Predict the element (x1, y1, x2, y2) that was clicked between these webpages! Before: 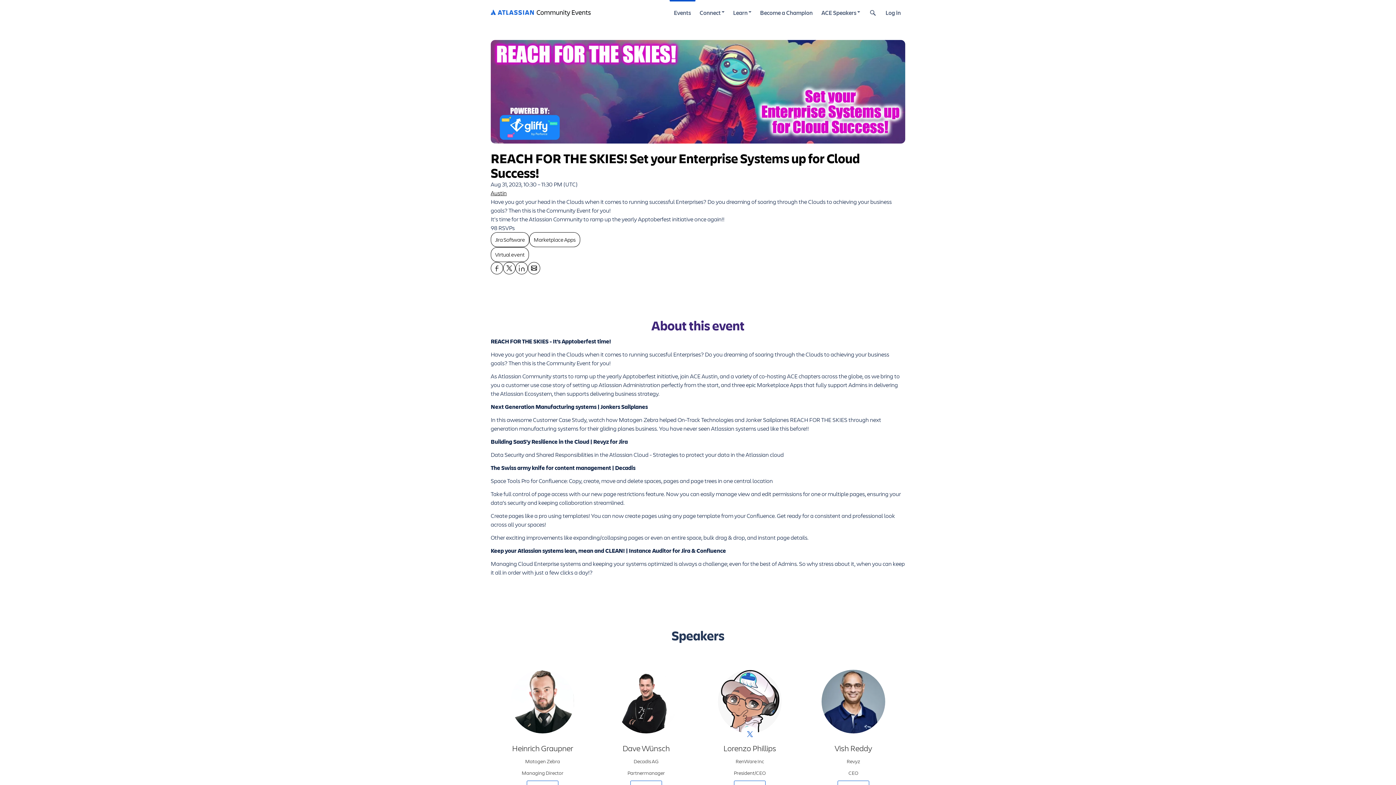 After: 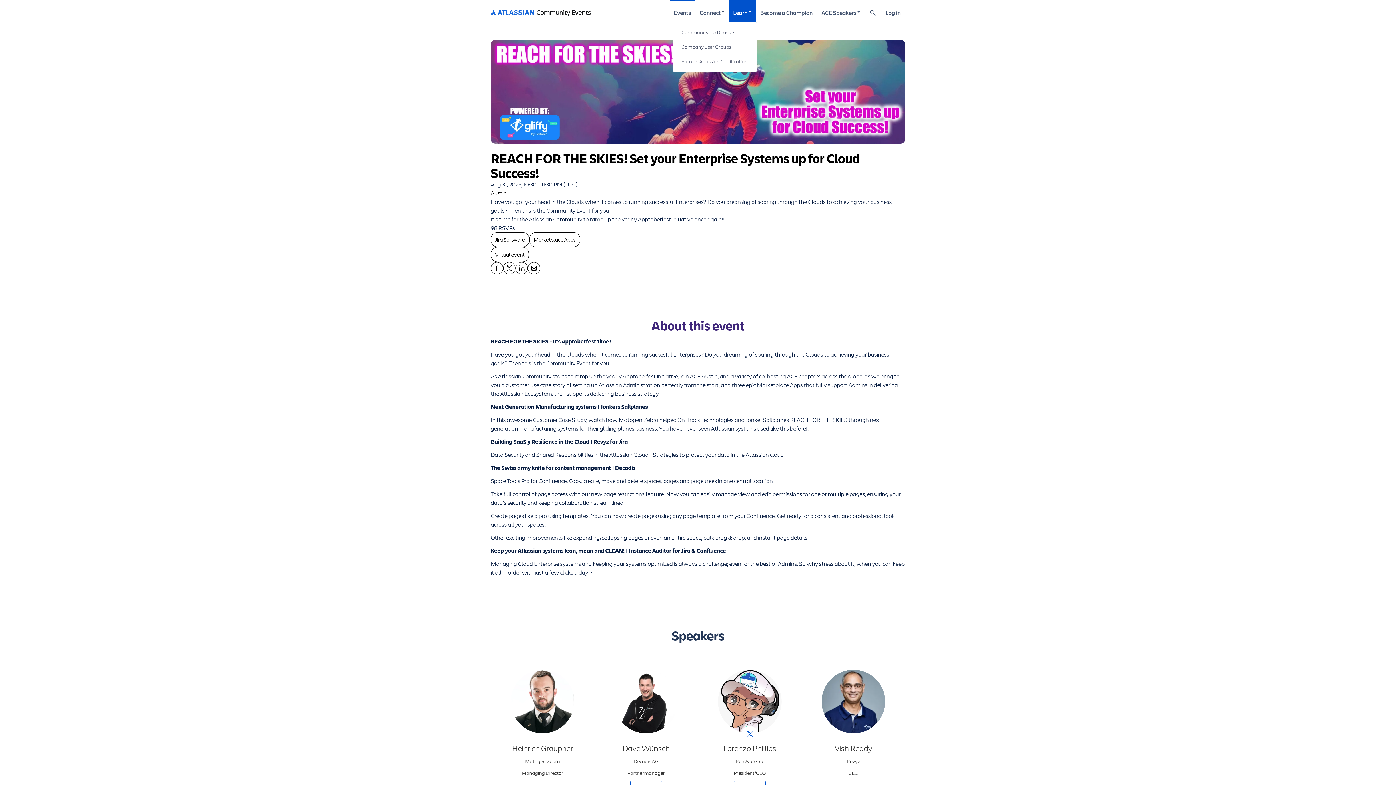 Action: label: Learn bbox: (728, 0, 755, 25)